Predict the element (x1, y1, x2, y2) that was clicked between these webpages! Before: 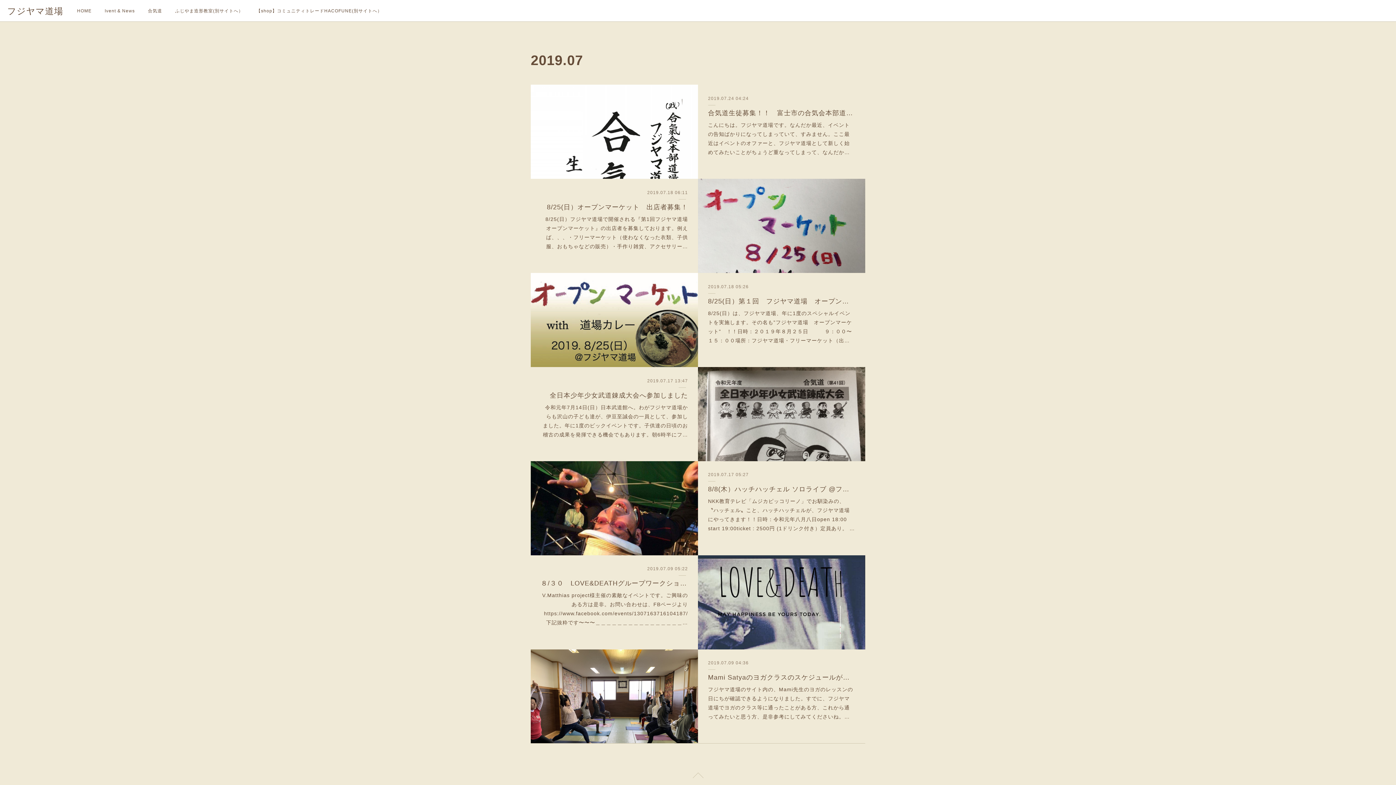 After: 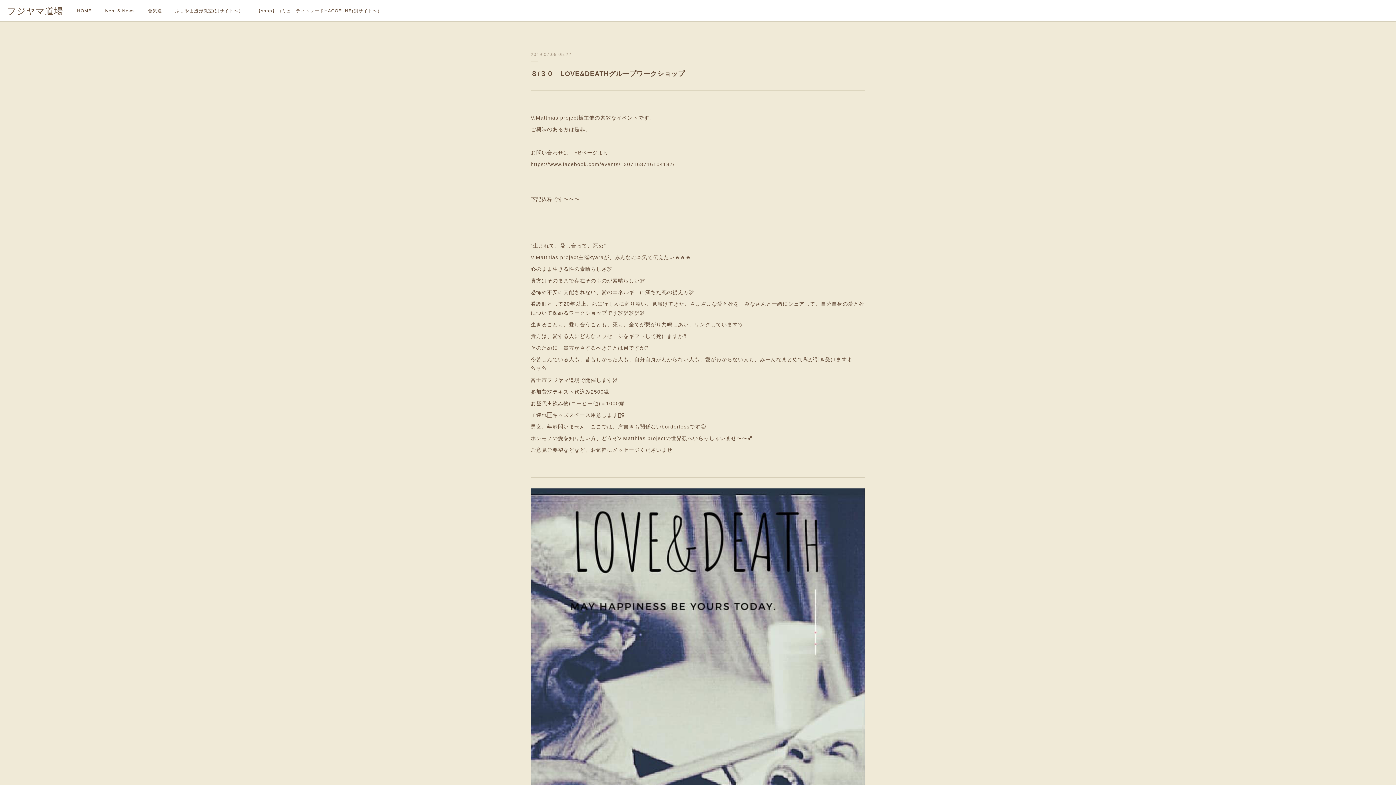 Action: bbox: (647, 566, 688, 571) label: 2019.07.09 05:22